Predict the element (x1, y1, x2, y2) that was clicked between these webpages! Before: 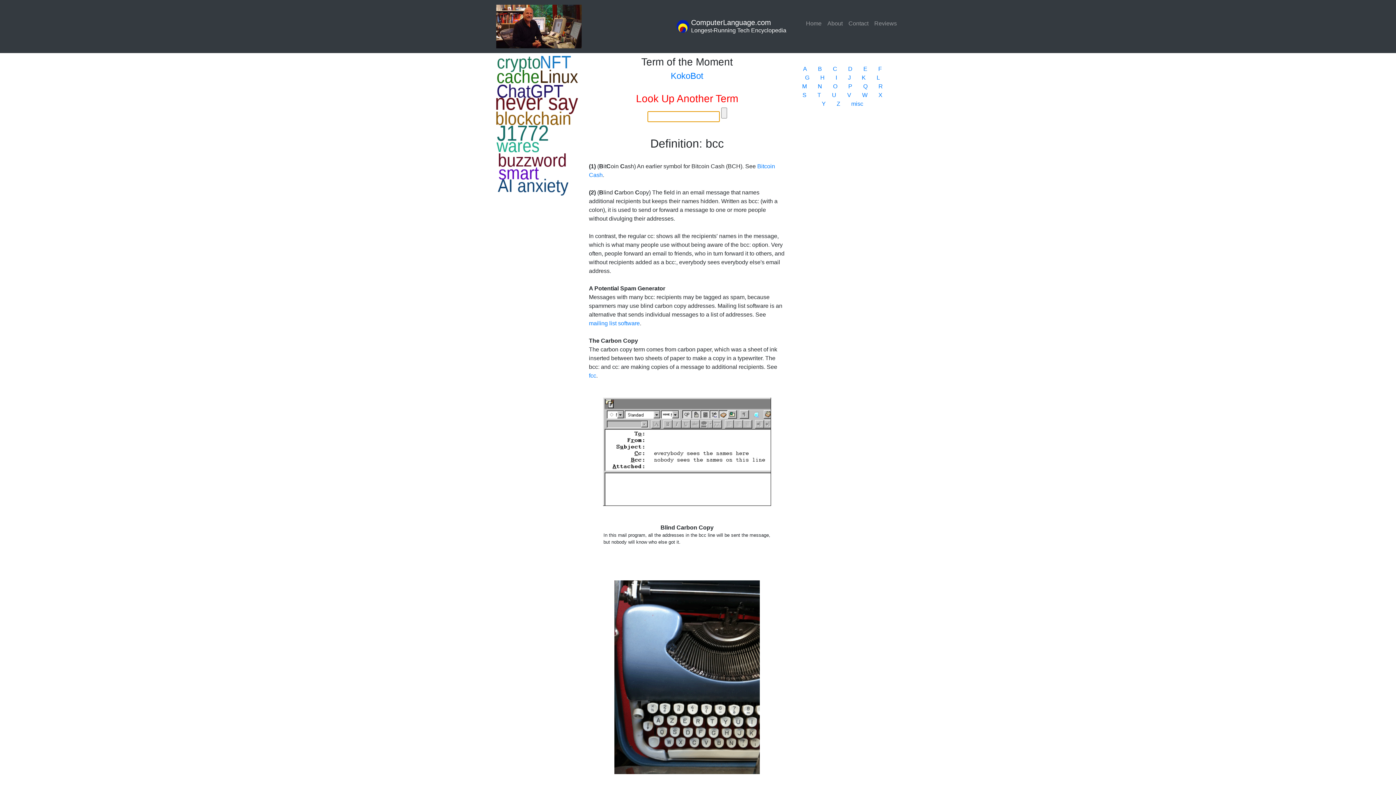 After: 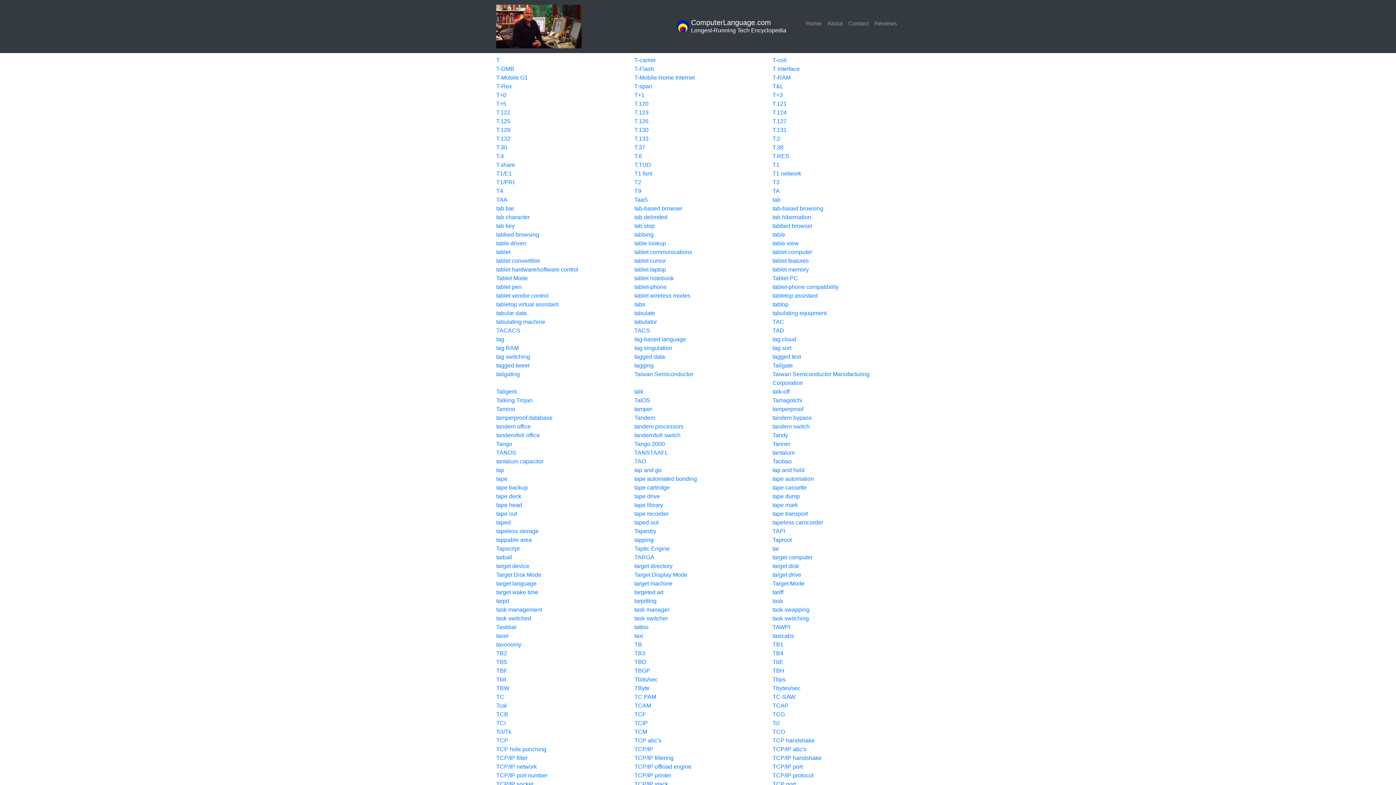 Action: label: T bbox: (817, 91, 821, 98)